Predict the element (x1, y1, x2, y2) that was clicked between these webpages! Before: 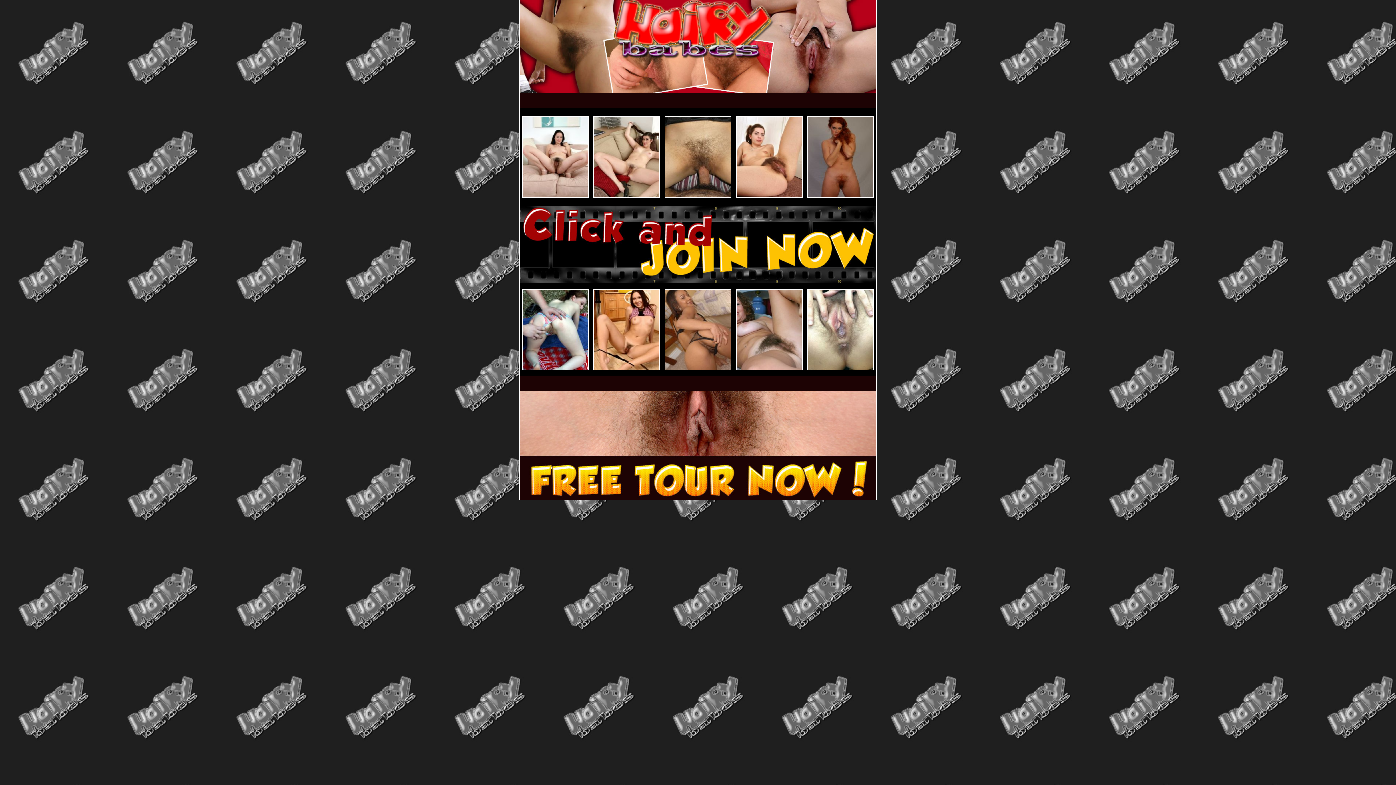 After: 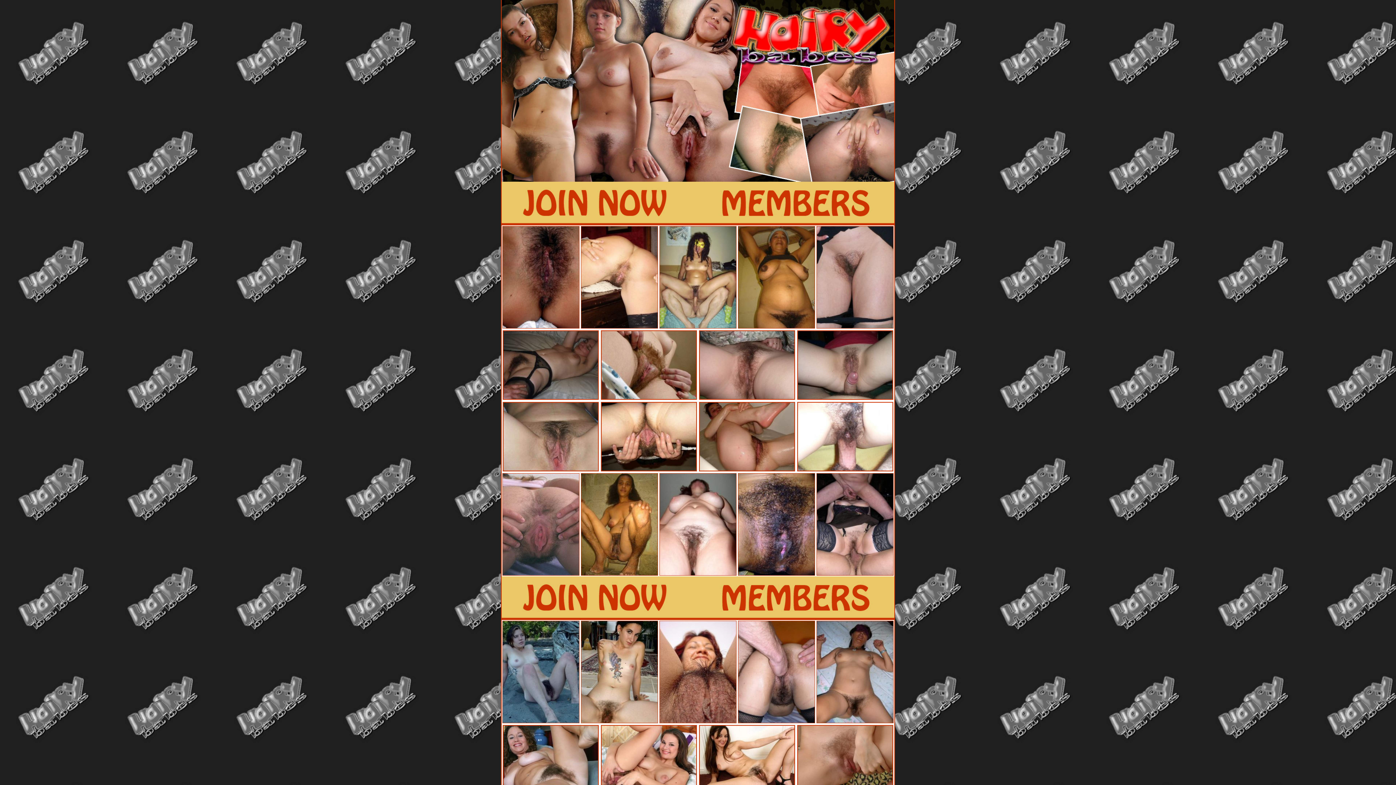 Action: bbox: (602, 103, 685, 109)